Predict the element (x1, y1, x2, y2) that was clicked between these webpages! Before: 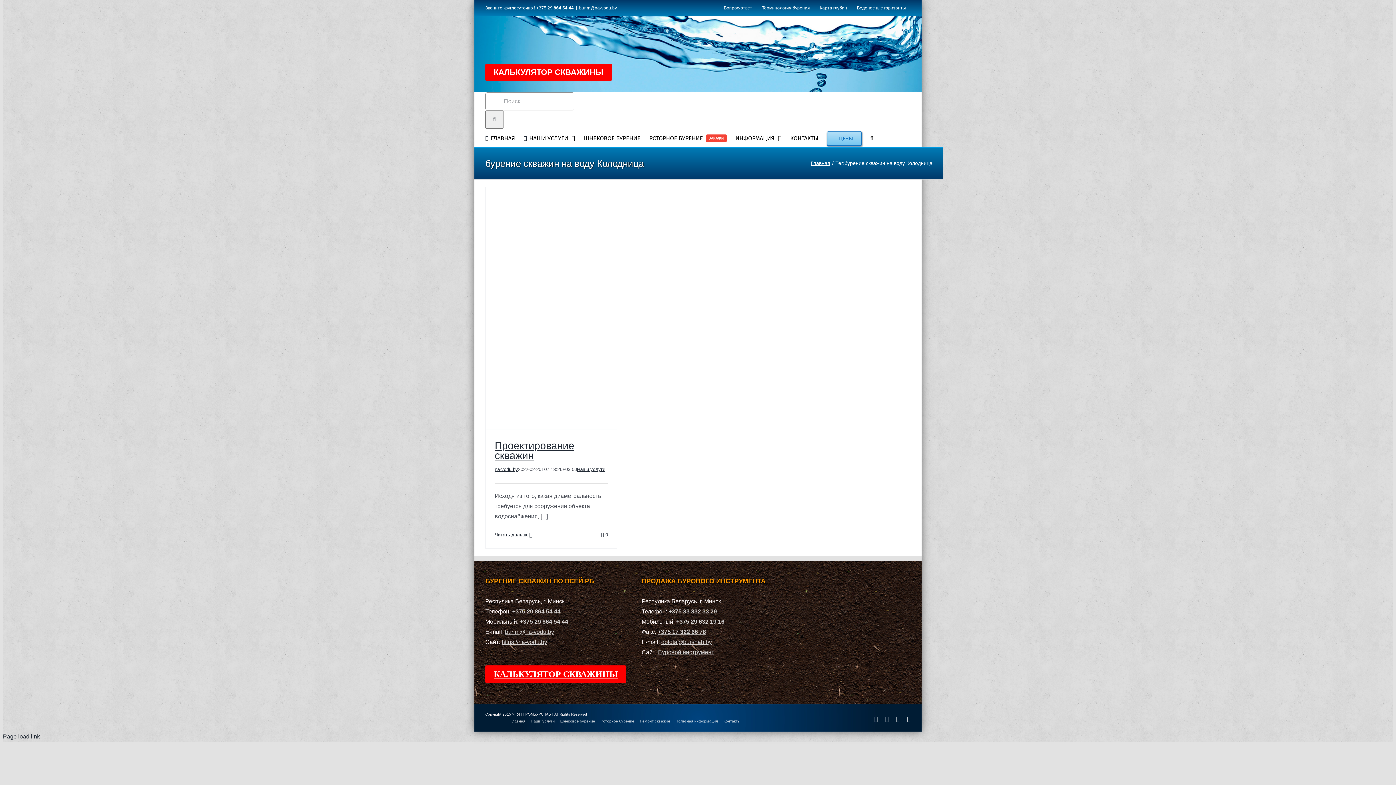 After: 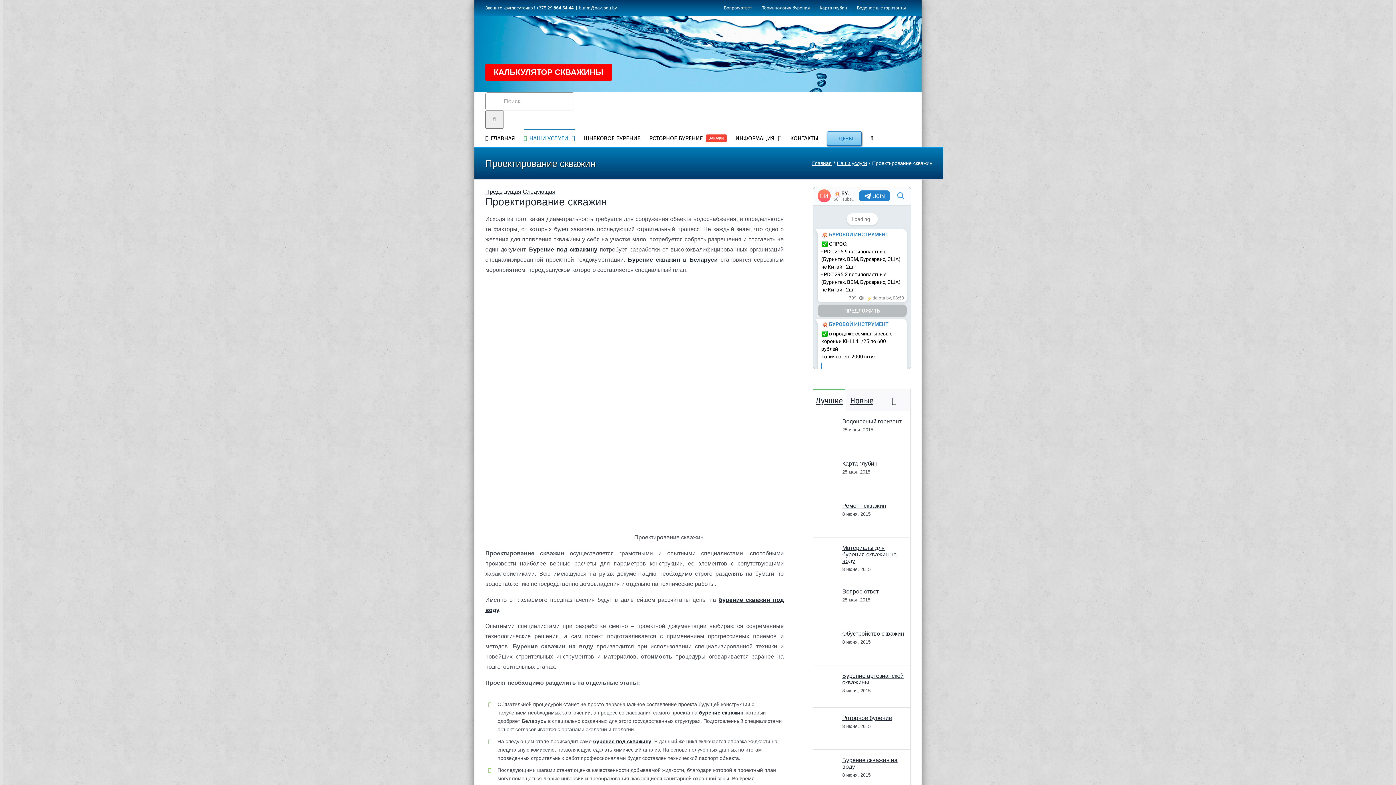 Action: label: More on Проектирование скважин bbox: (494, 532, 528, 537)